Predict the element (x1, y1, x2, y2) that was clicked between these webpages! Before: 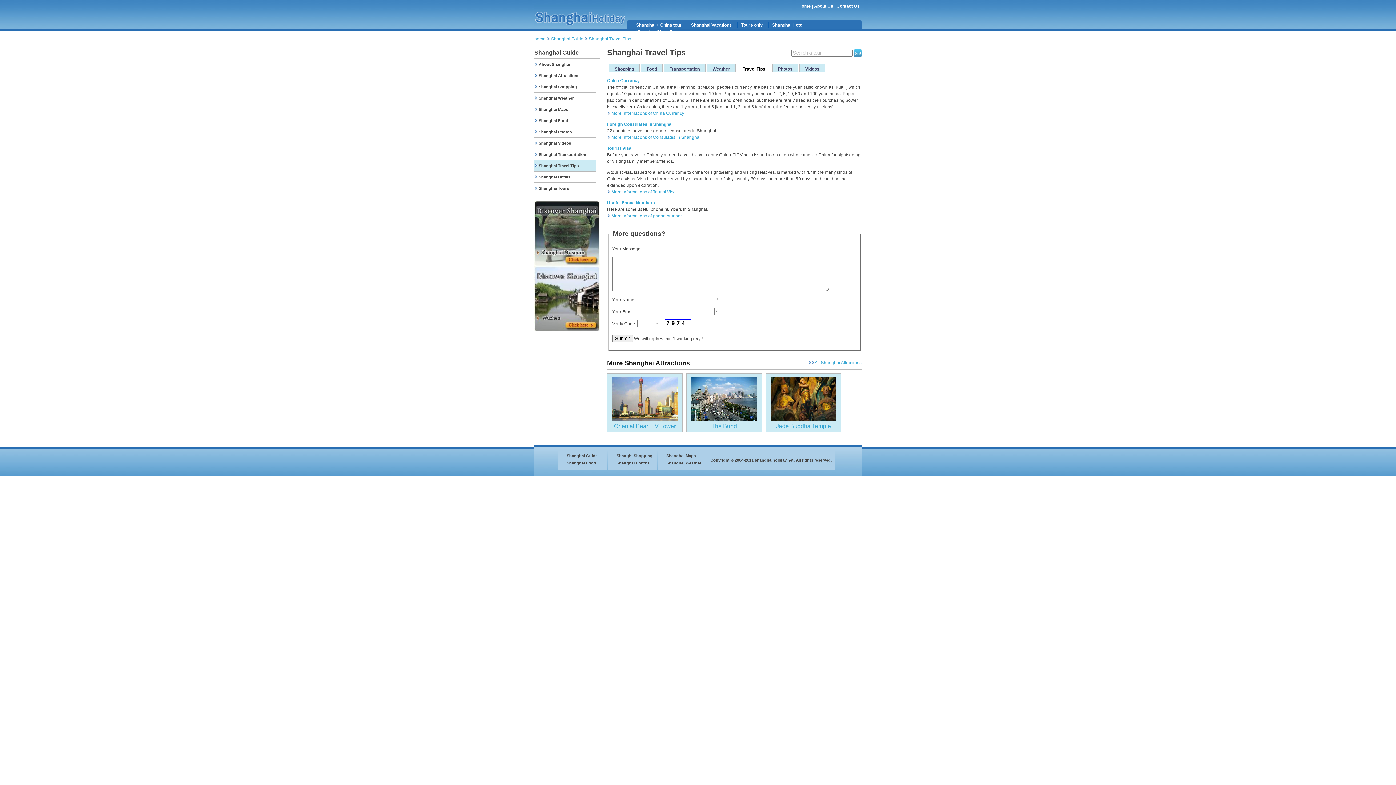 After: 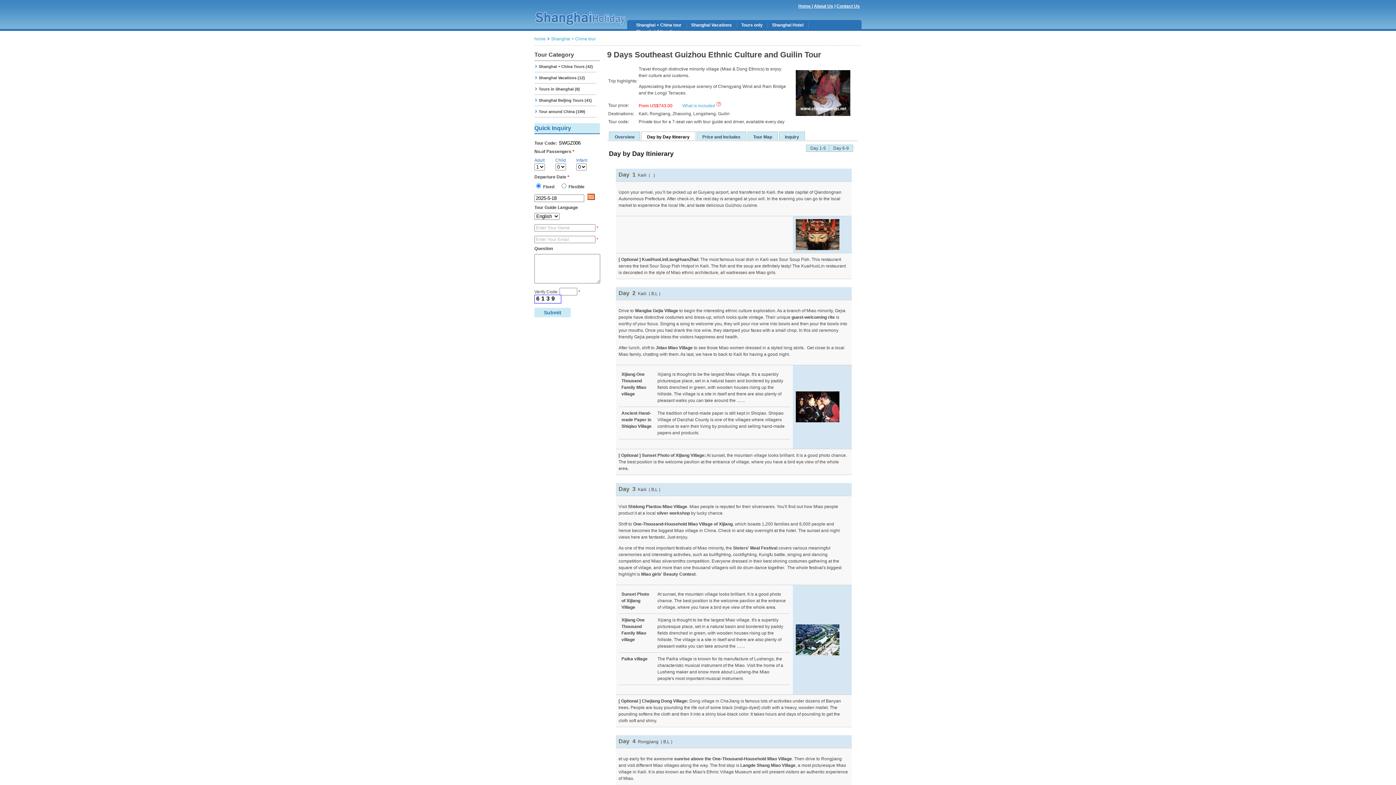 Action: bbox: (534, 262, 600, 267)